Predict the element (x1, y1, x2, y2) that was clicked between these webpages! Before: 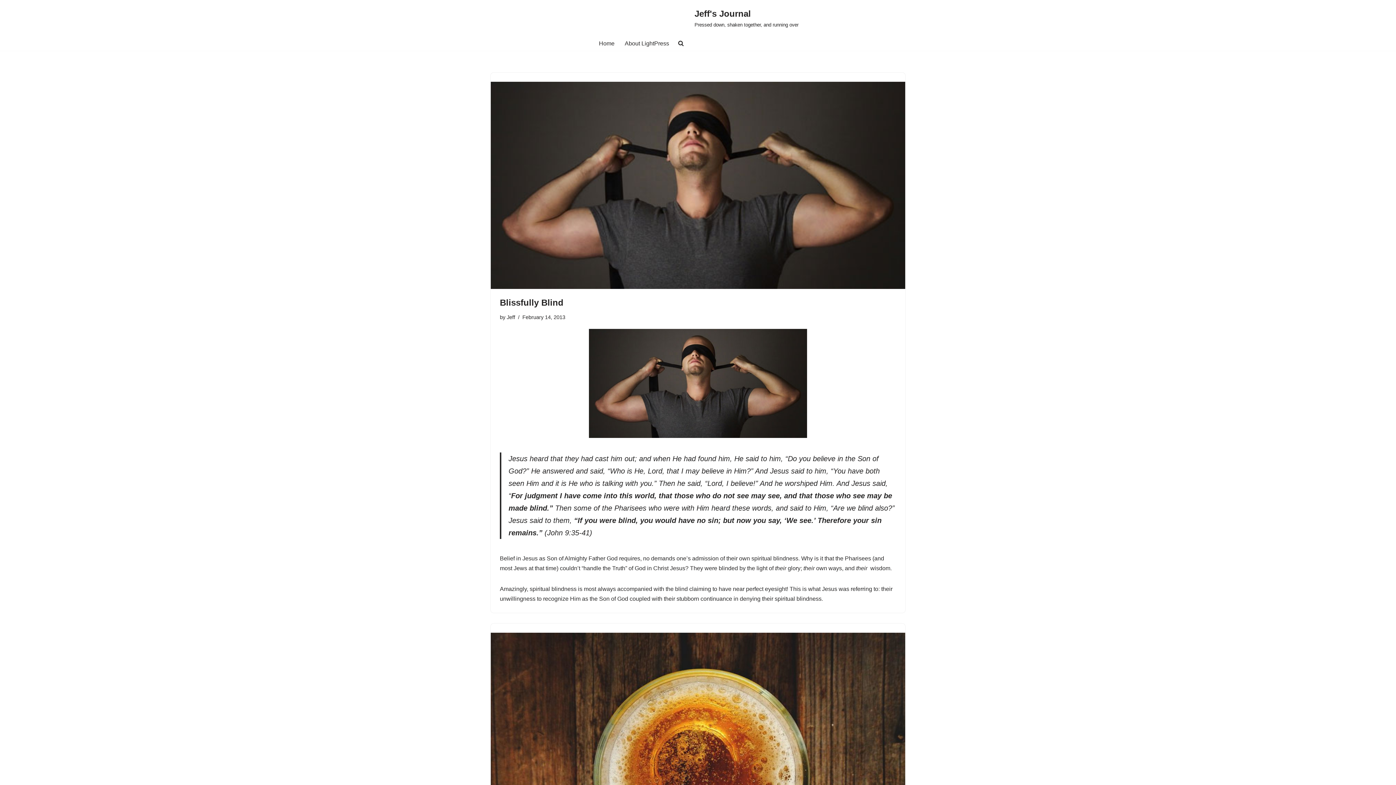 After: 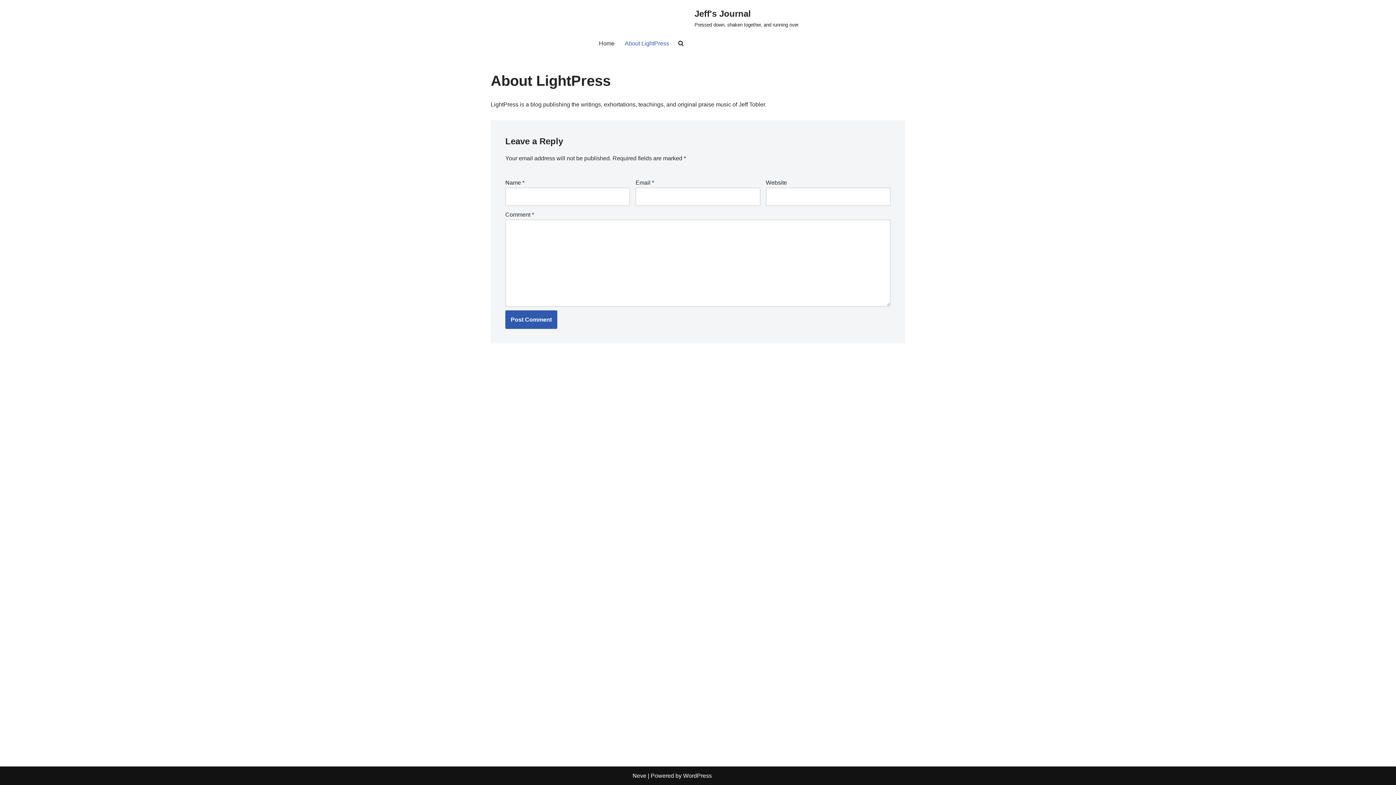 Action: label: About LightPress bbox: (624, 38, 669, 48)